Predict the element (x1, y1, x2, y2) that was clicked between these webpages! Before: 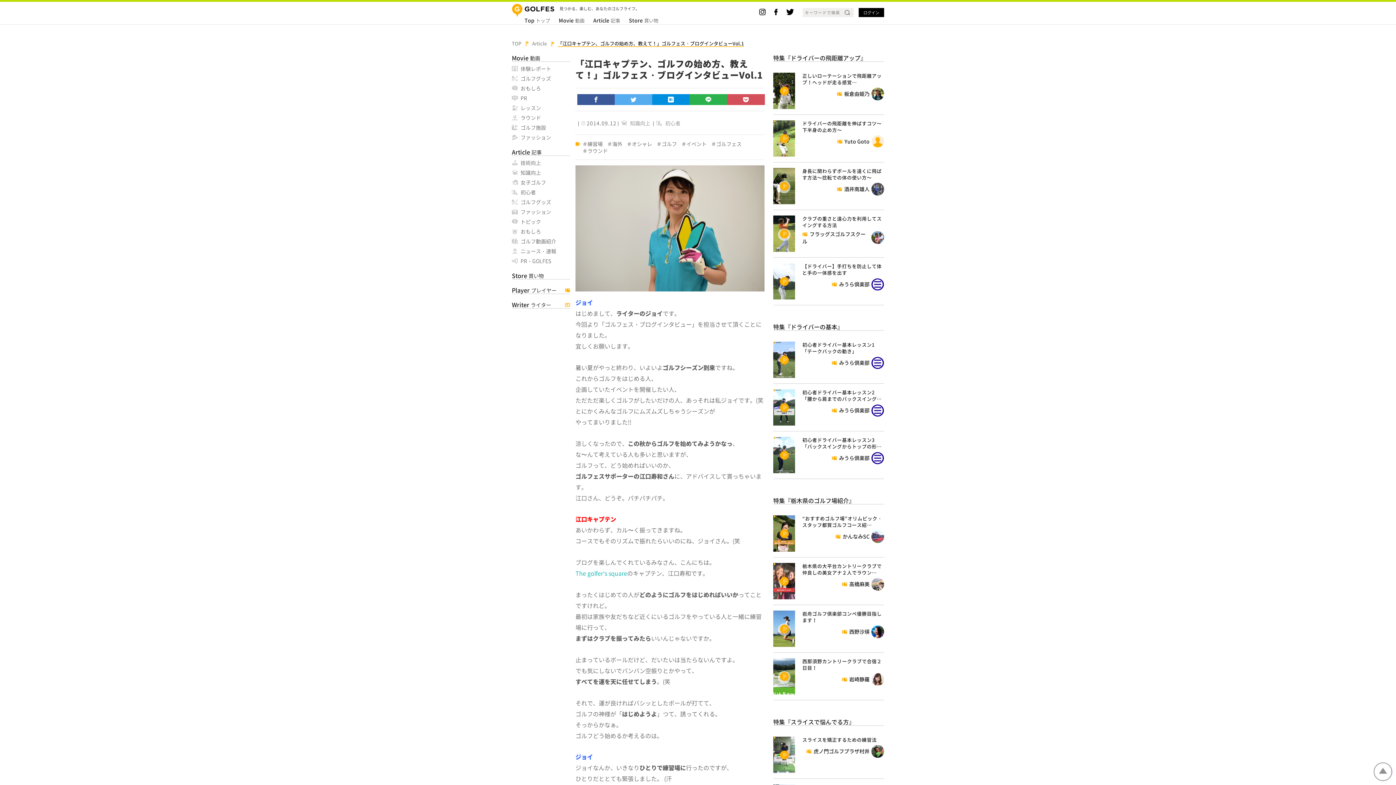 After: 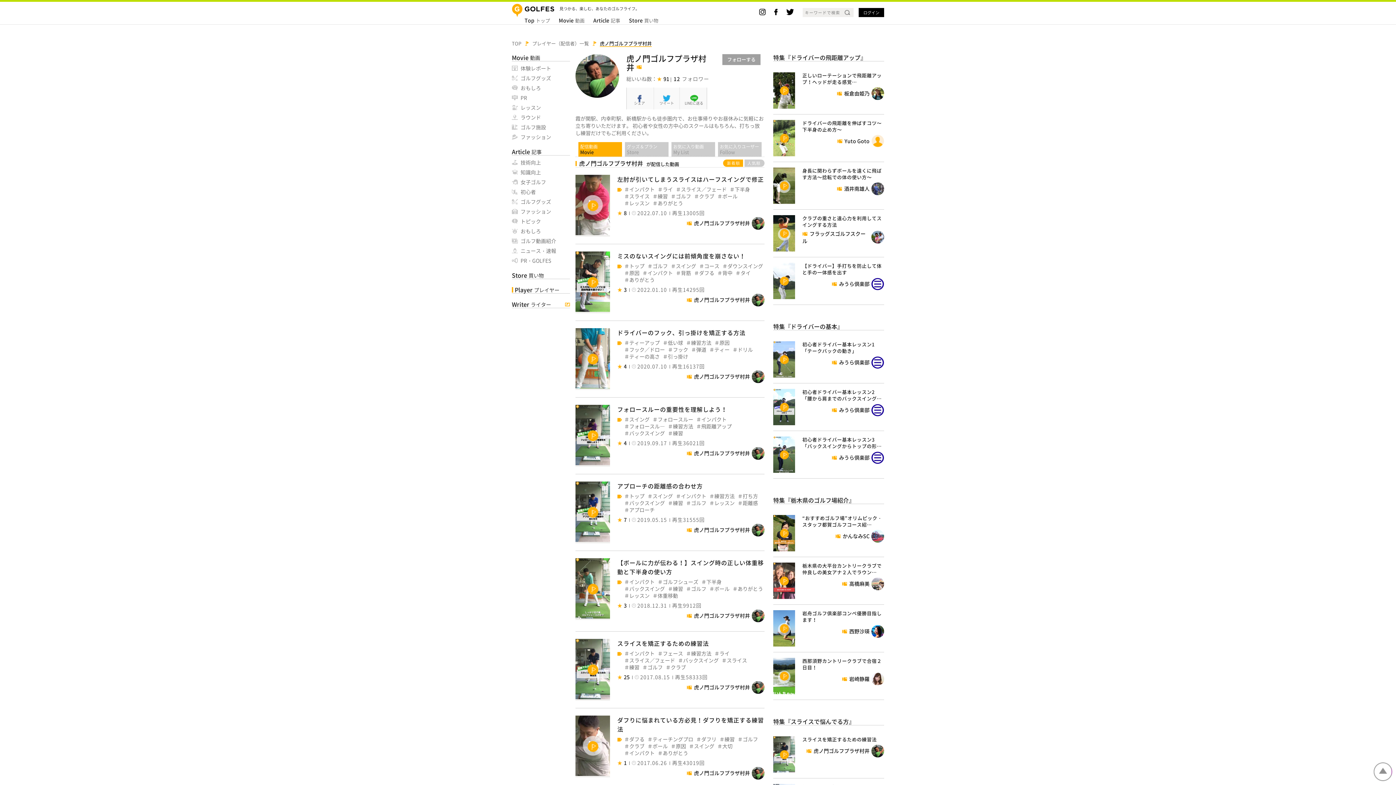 Action: bbox: (869, 745, 884, 758)